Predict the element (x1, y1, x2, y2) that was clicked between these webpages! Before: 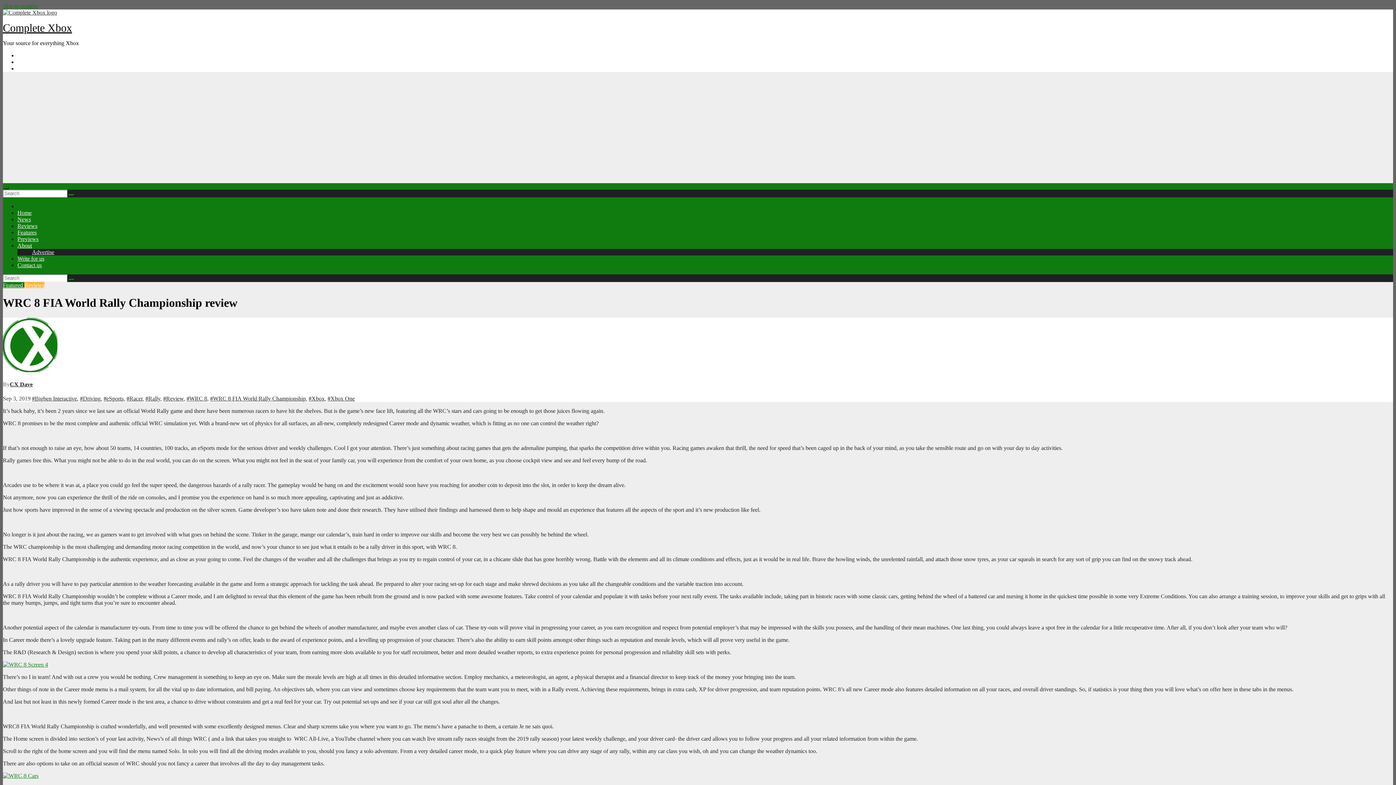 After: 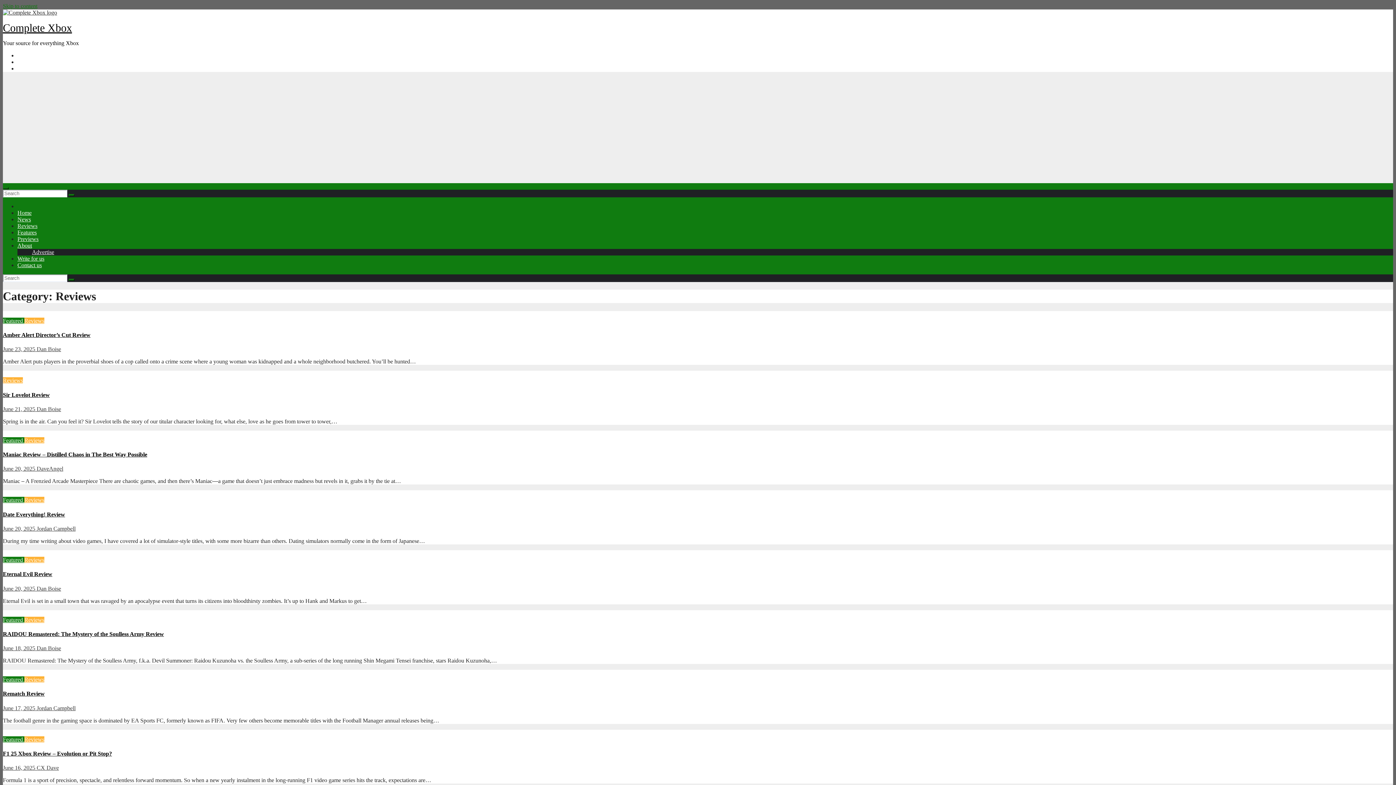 Action: label: Reviews bbox: (24, 282, 44, 288)